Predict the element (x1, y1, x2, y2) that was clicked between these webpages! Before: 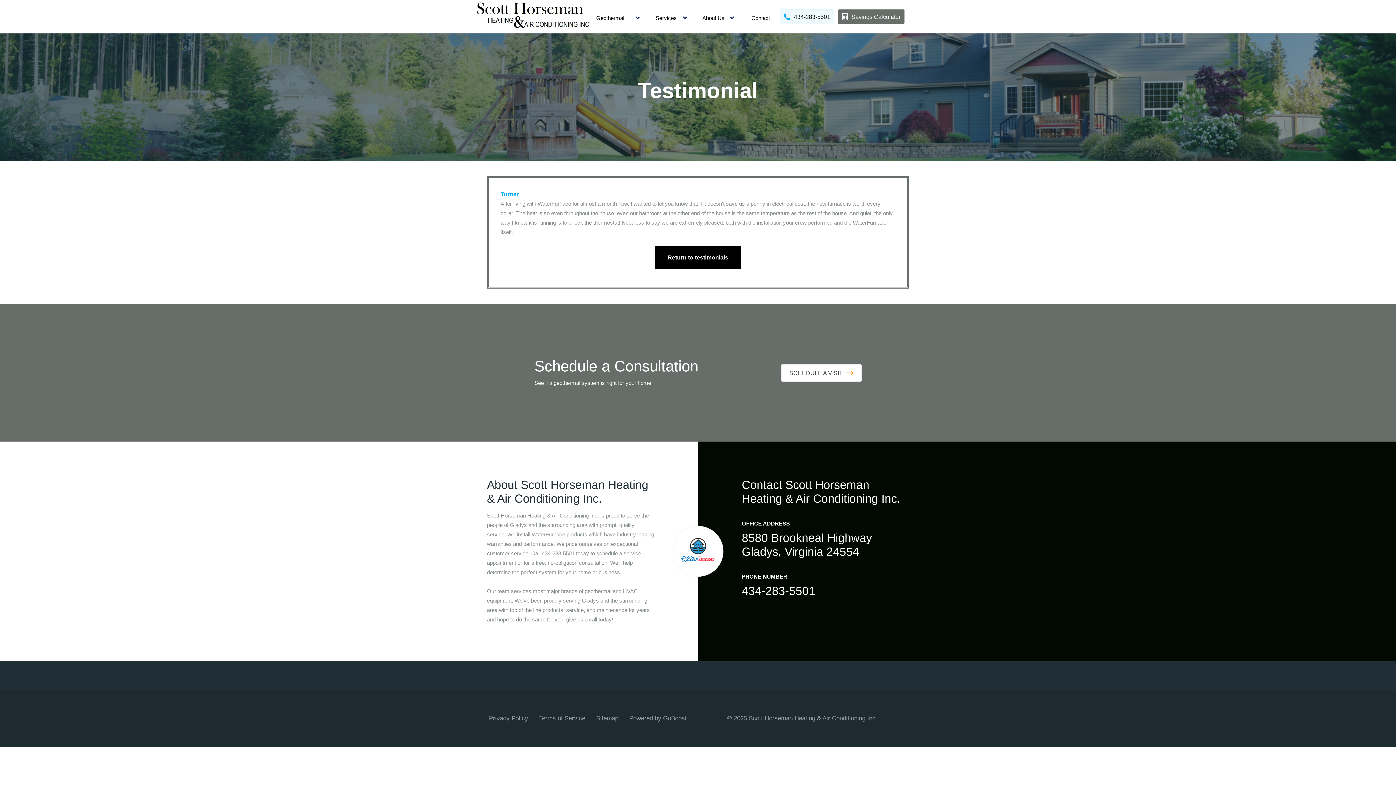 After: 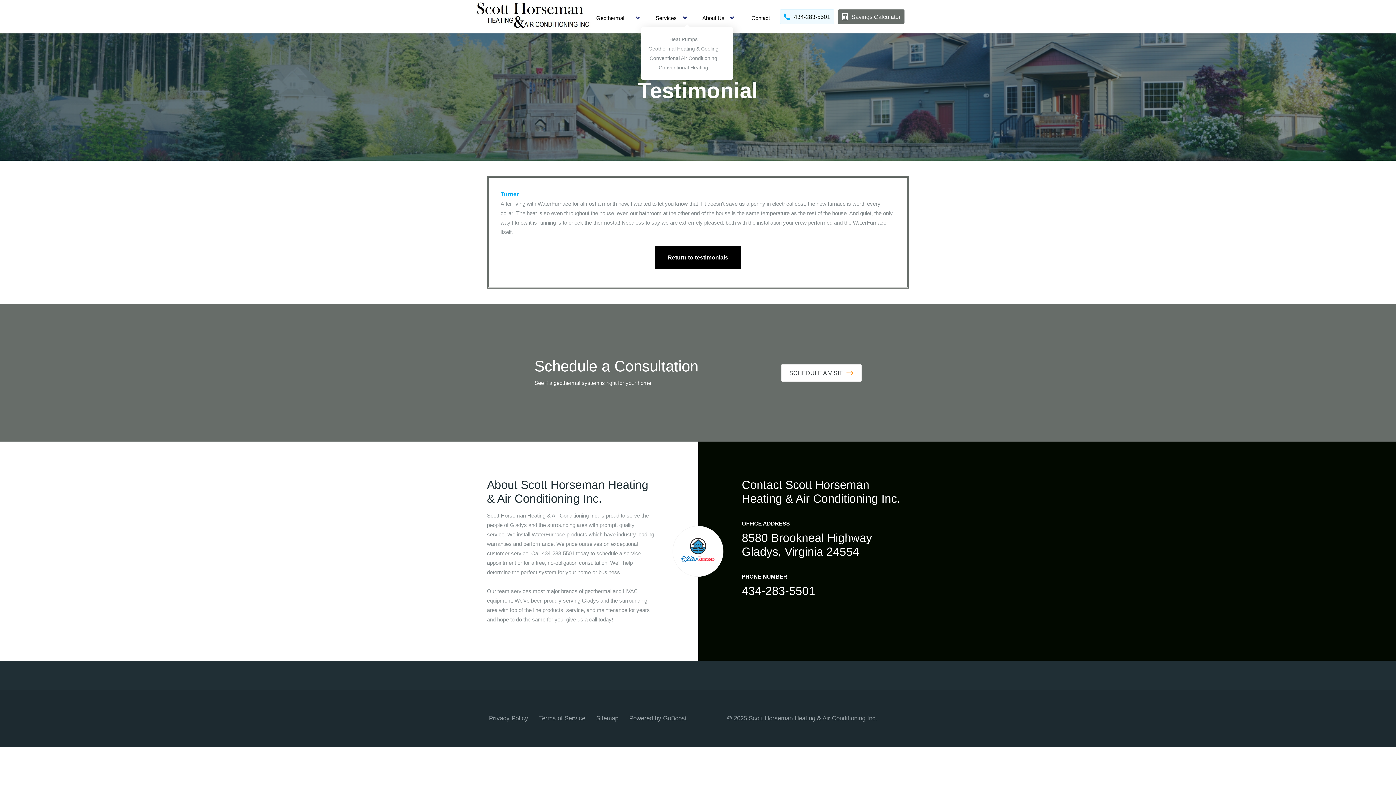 Action: bbox: (645, 13, 681, 29) label: Services